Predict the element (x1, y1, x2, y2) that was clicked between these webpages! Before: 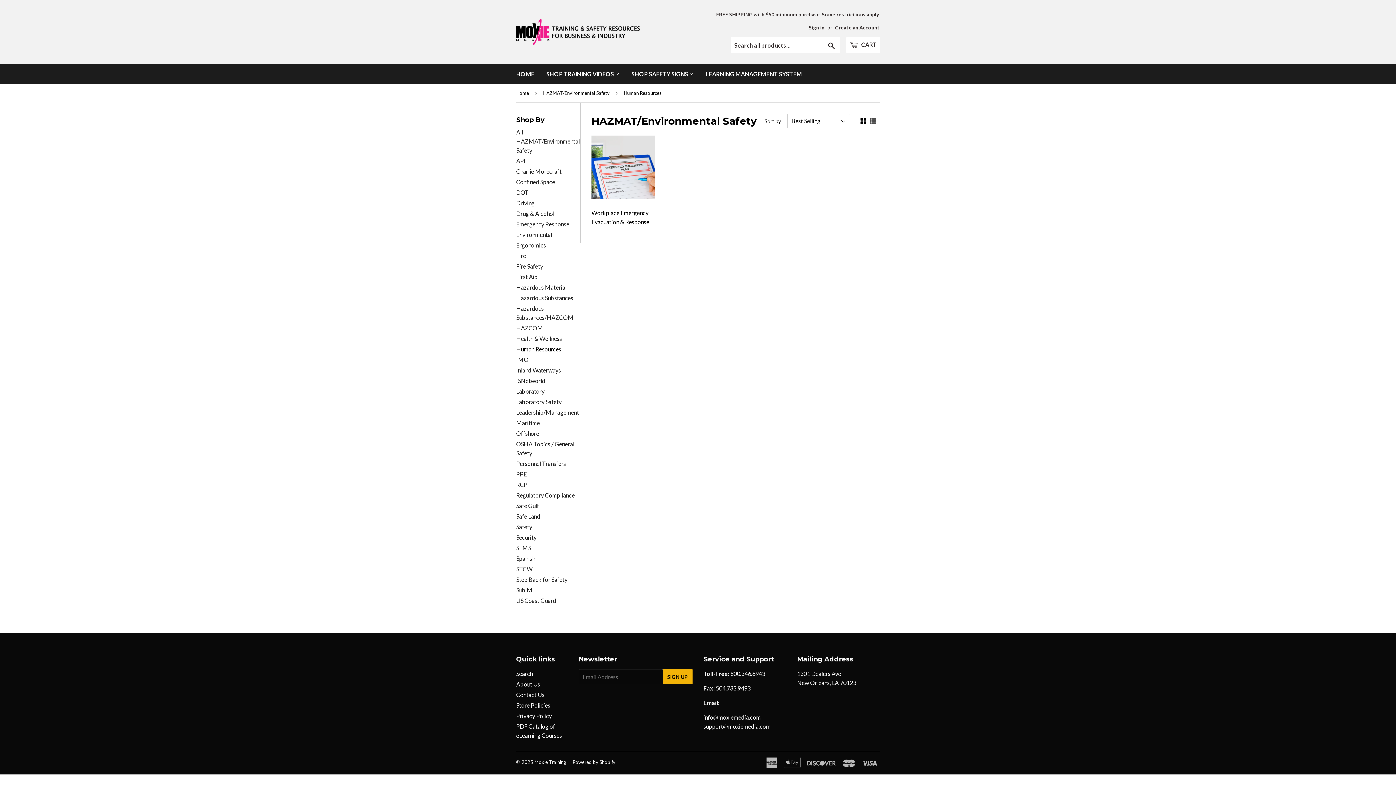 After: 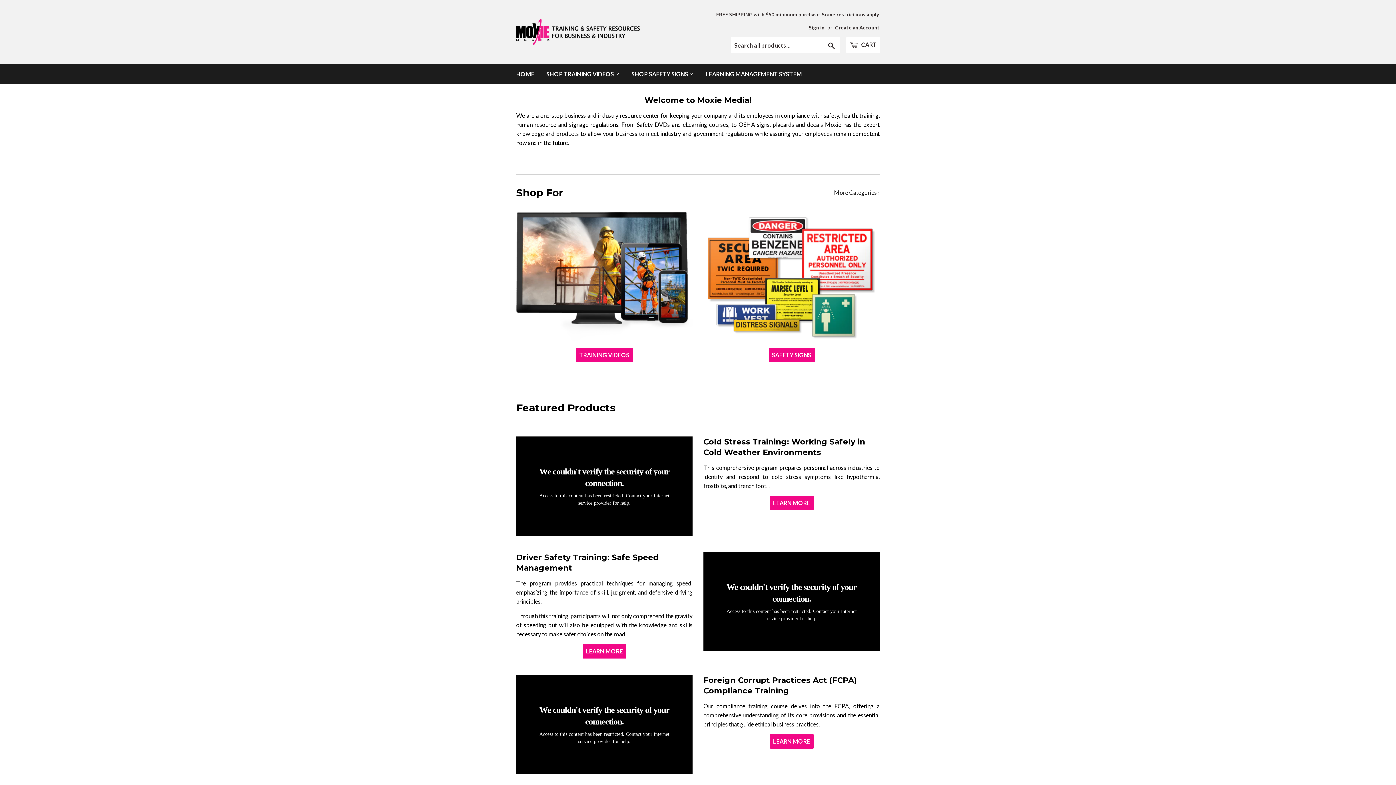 Action: bbox: (516, 84, 531, 102) label: Home